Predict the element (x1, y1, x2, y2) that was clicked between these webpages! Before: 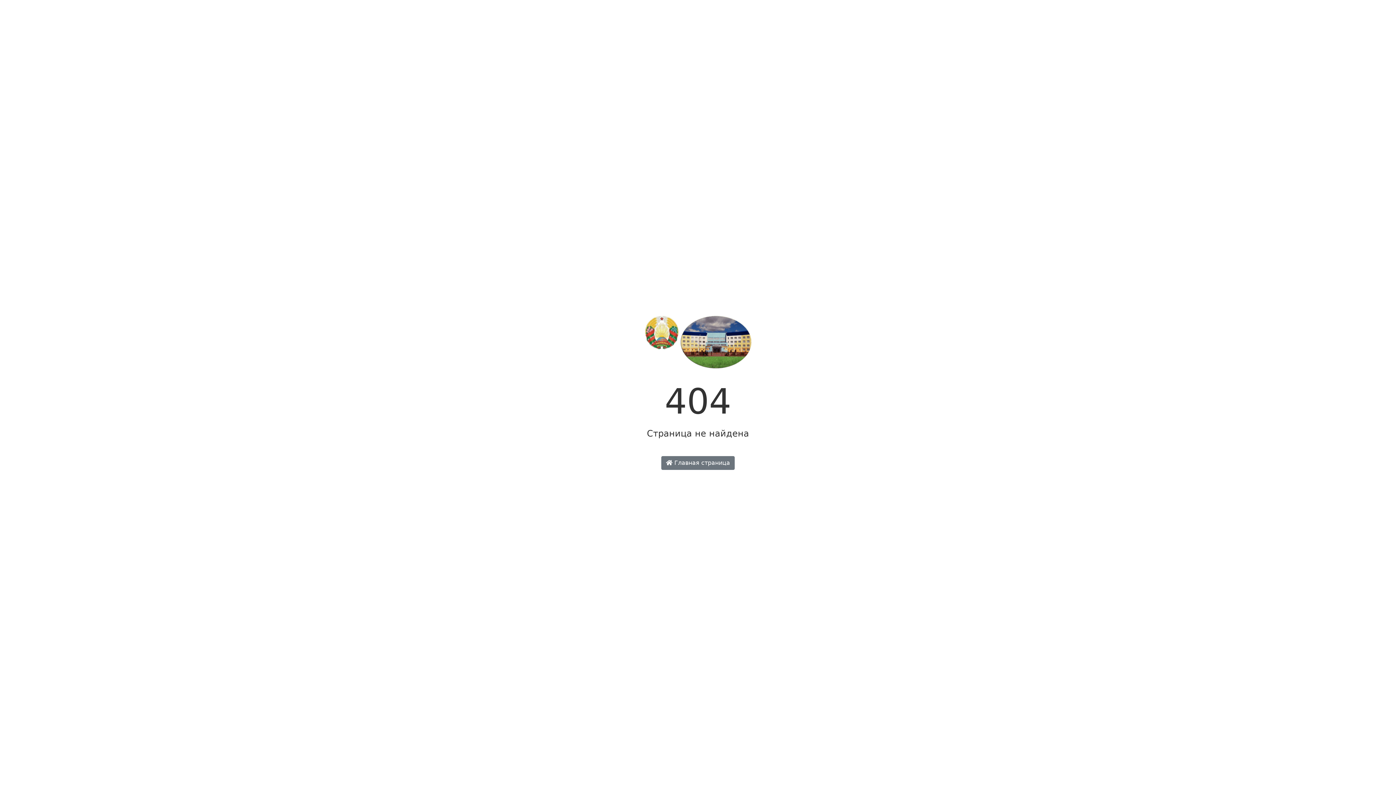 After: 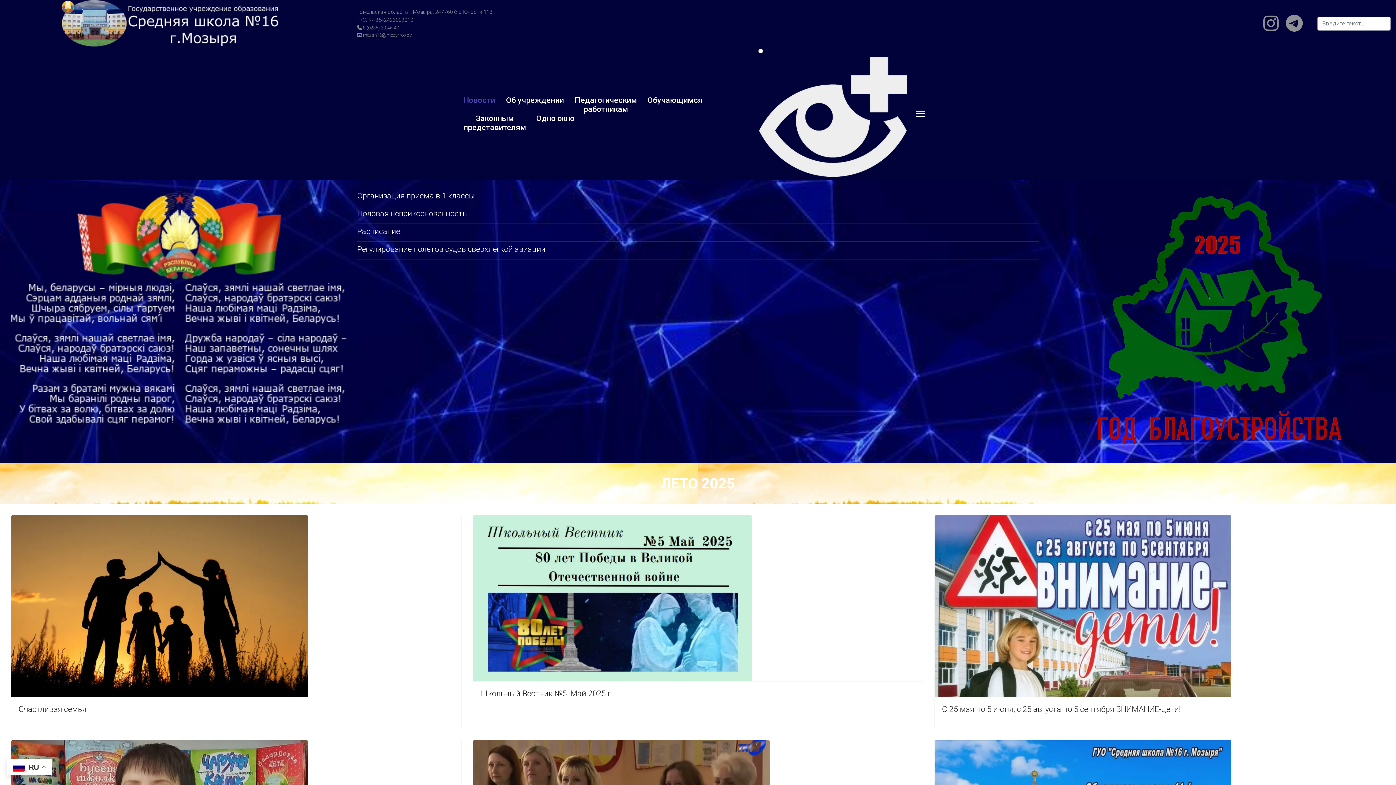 Action: label:  Главная страница bbox: (661, 456, 734, 470)